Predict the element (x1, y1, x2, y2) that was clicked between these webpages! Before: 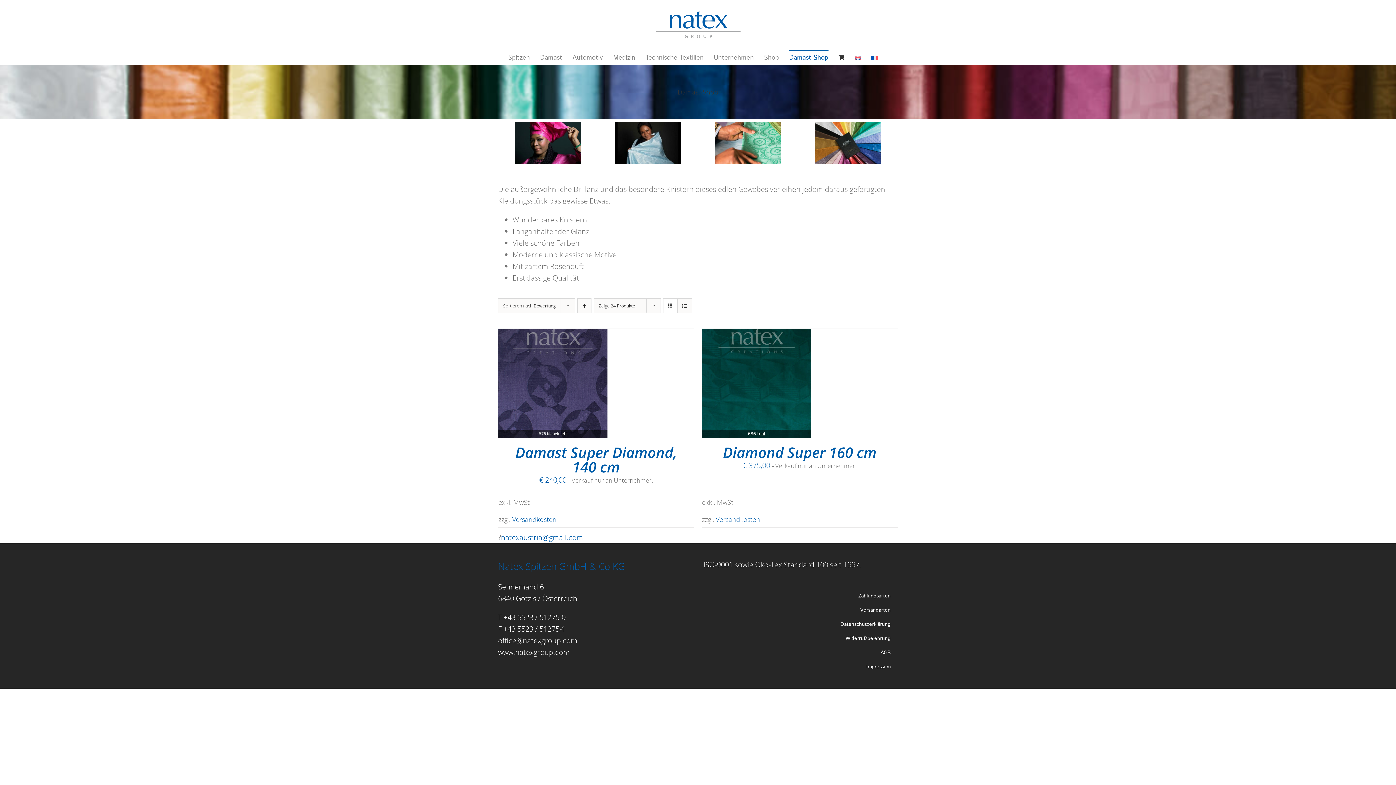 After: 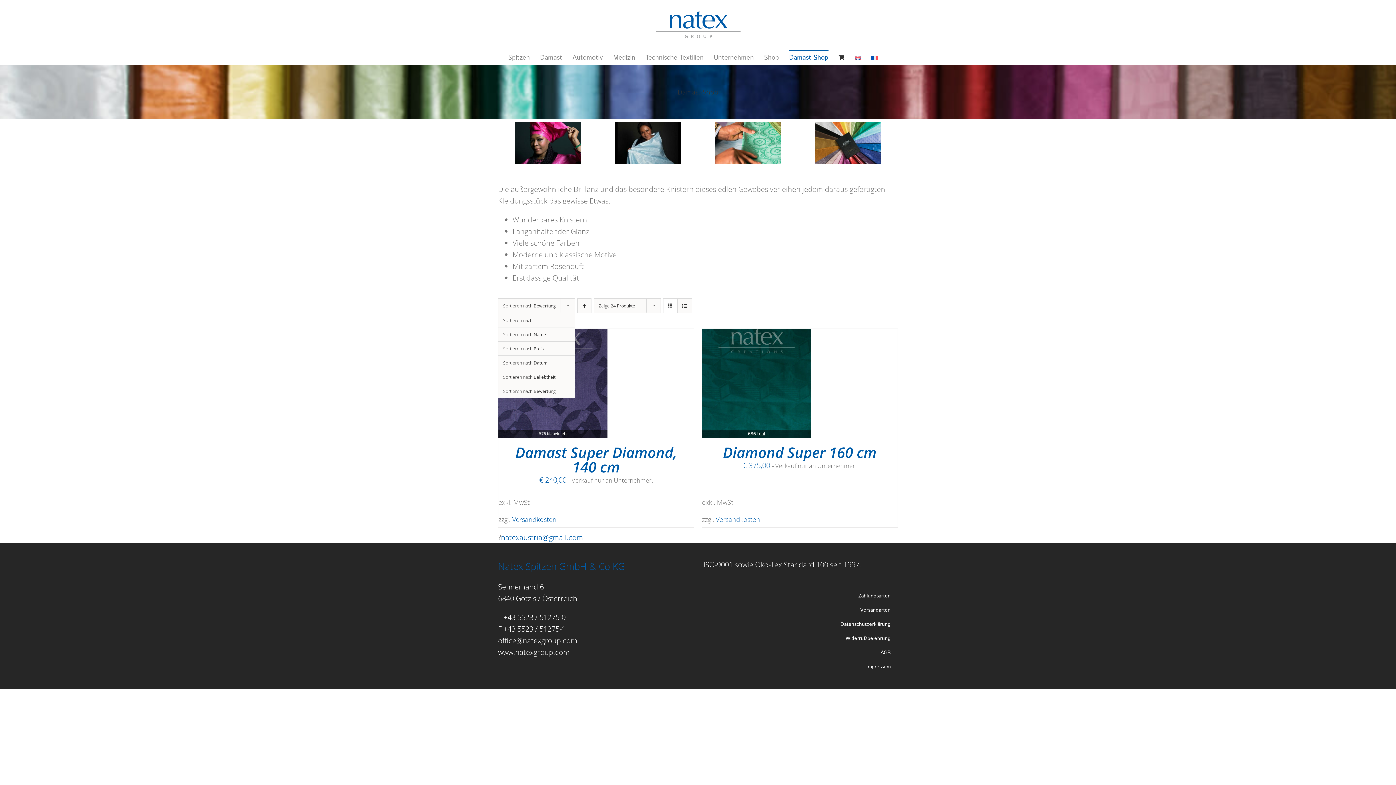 Action: label: Sortieren nach Bewertung bbox: (503, 302, 556, 309)